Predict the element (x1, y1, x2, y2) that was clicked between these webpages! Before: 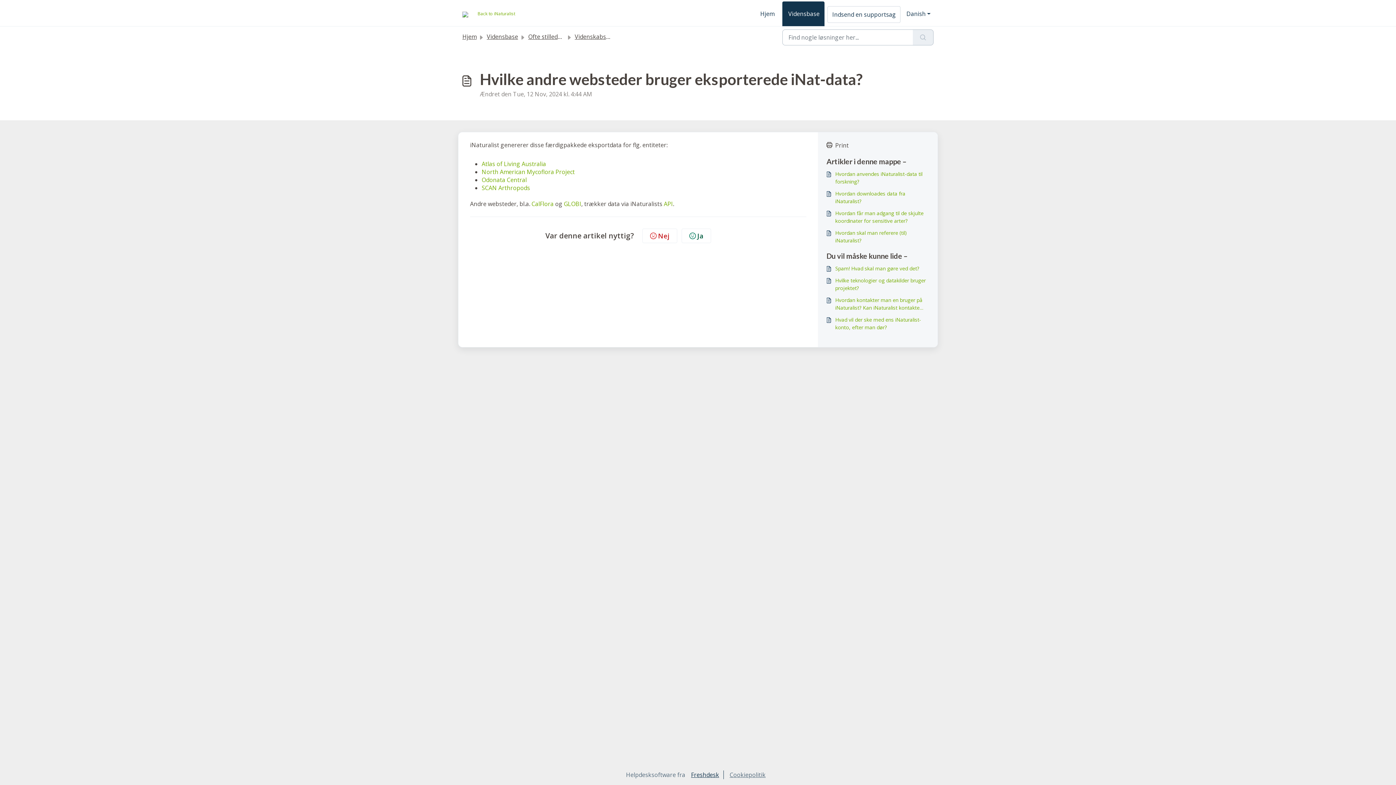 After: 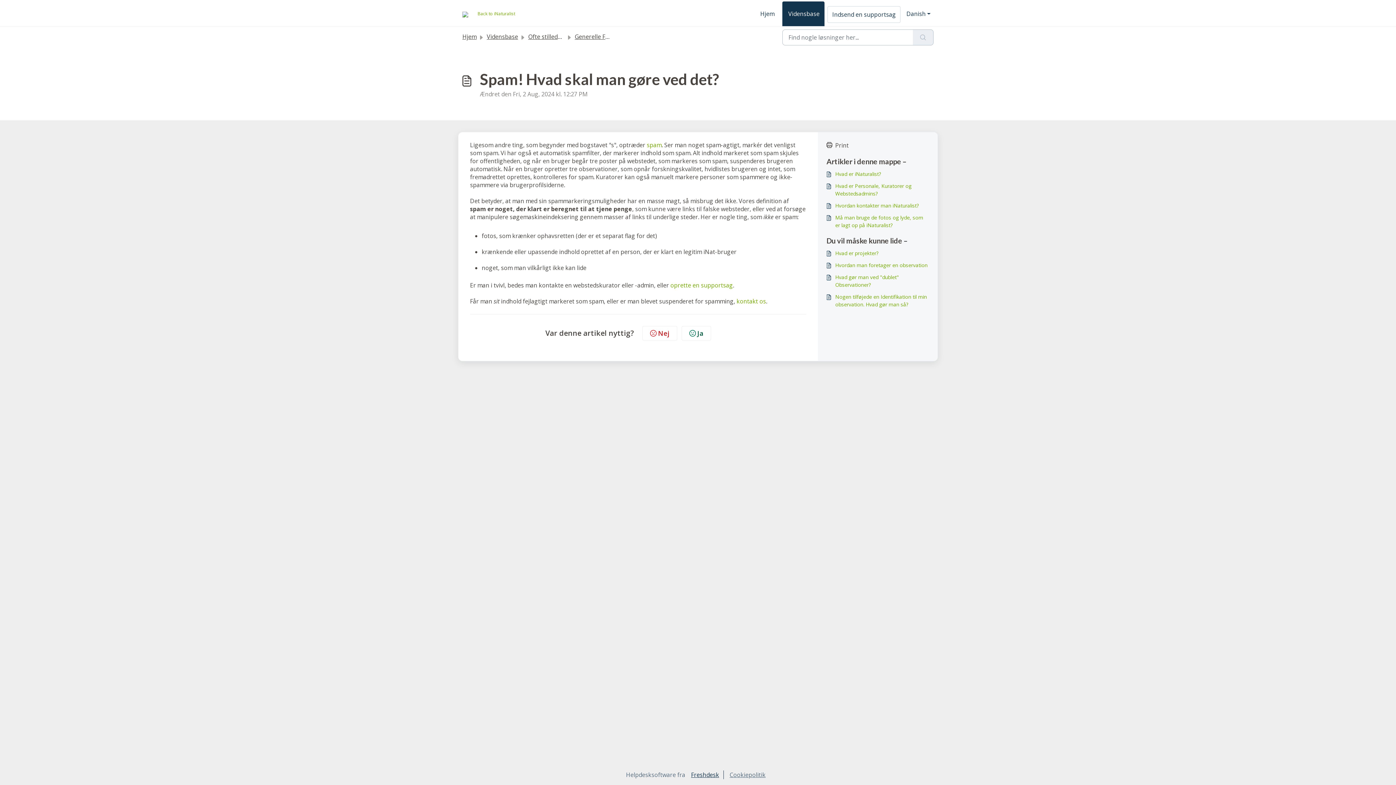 Action: bbox: (826, 264, 929, 272) label: Spam! Hvad skal man gøre ved det?